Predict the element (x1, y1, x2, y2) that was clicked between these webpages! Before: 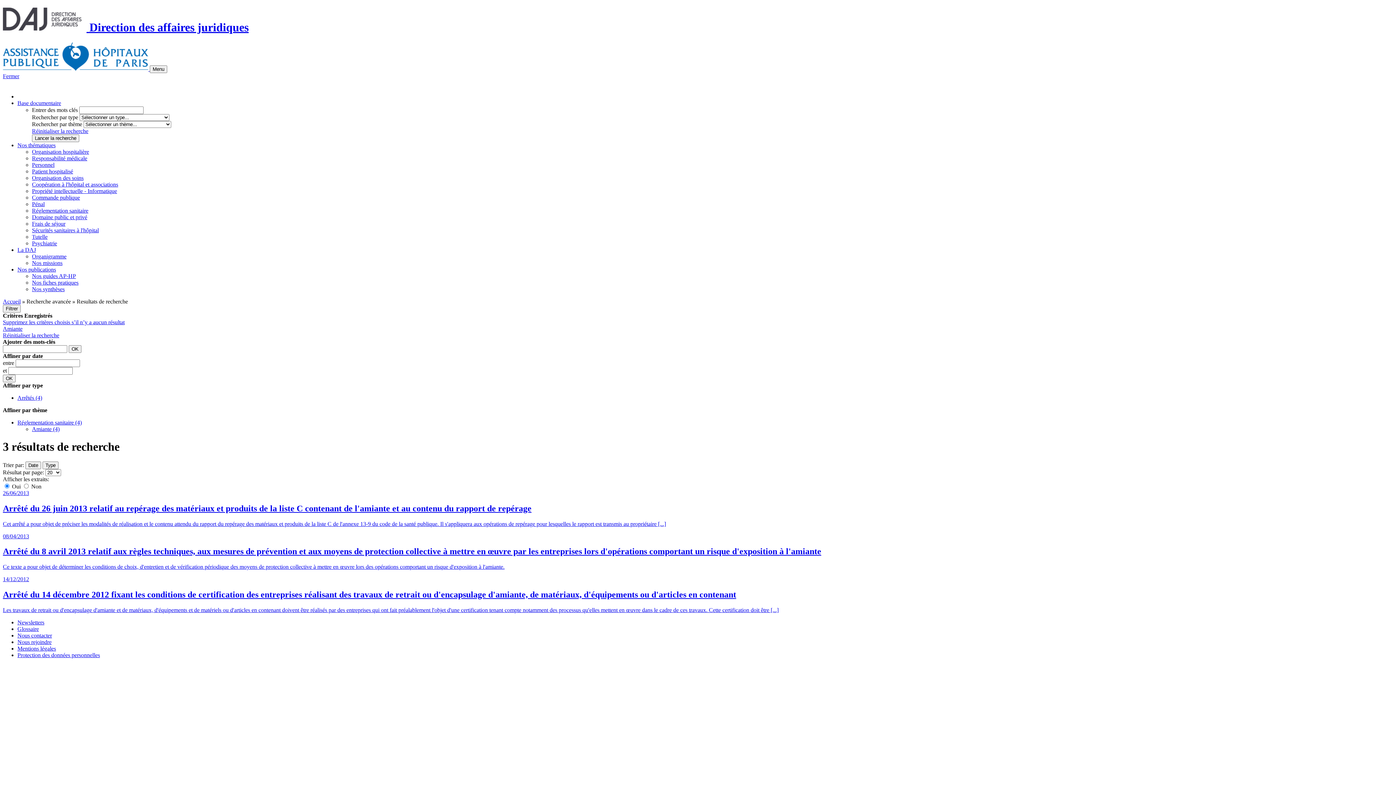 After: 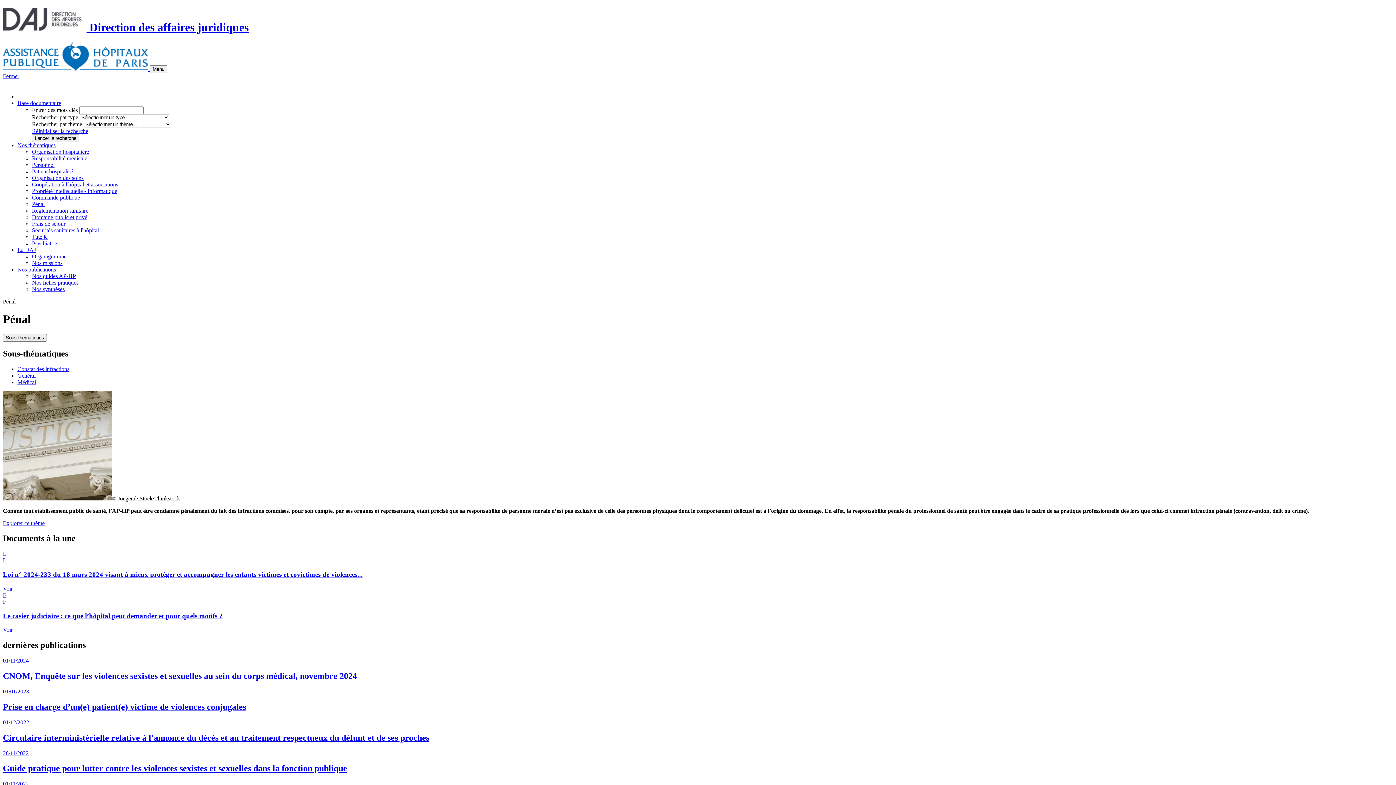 Action: label: Pénal bbox: (32, 201, 44, 207)